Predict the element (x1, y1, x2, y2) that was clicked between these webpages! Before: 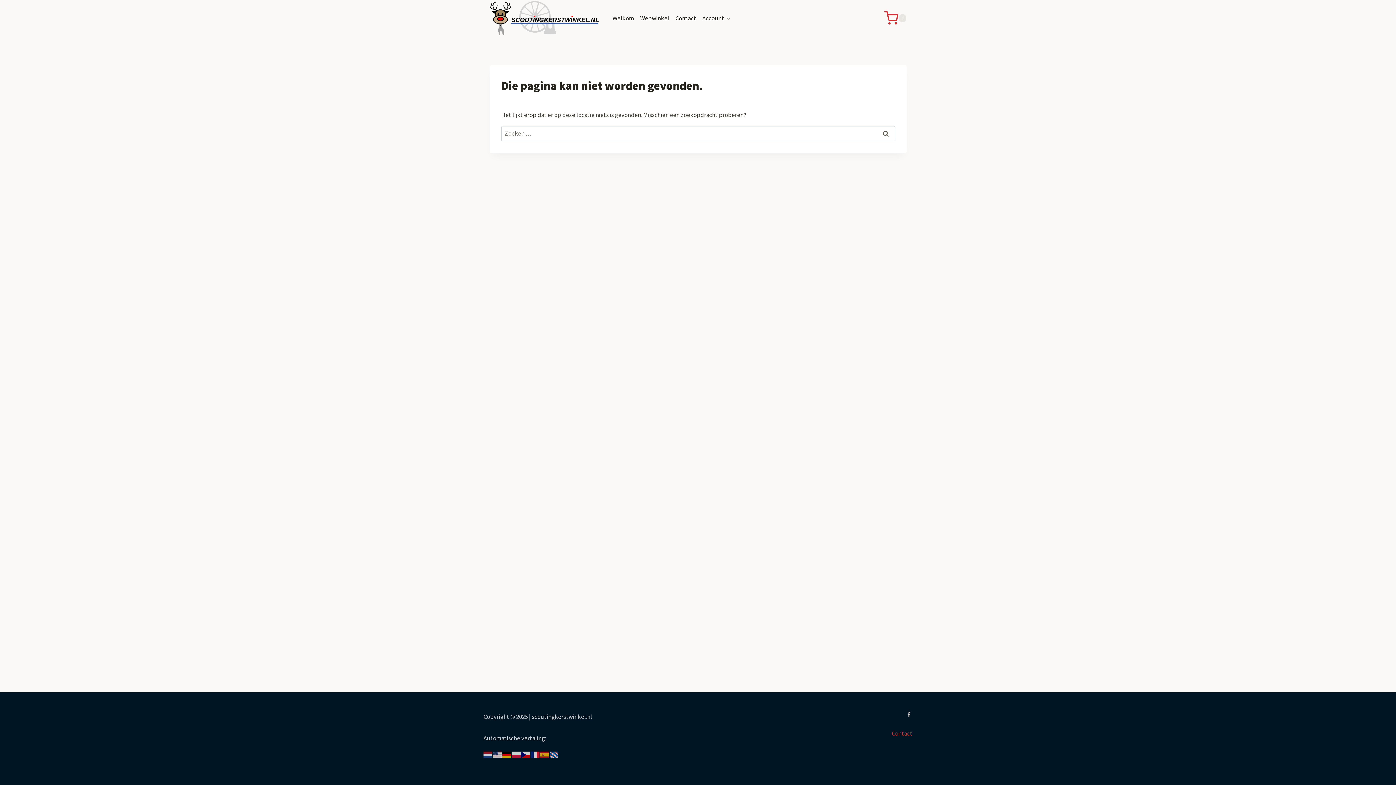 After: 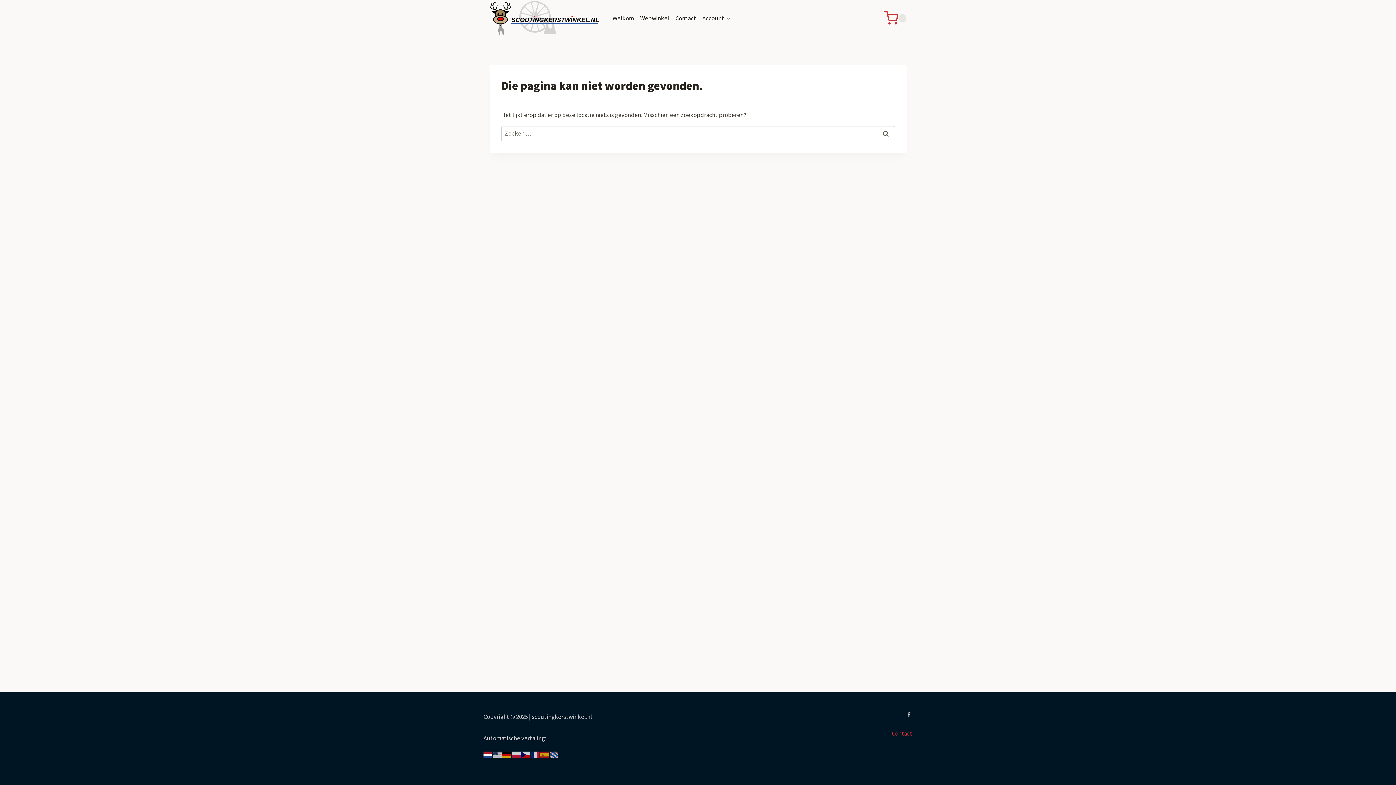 Action: bbox: (483, 750, 493, 758)